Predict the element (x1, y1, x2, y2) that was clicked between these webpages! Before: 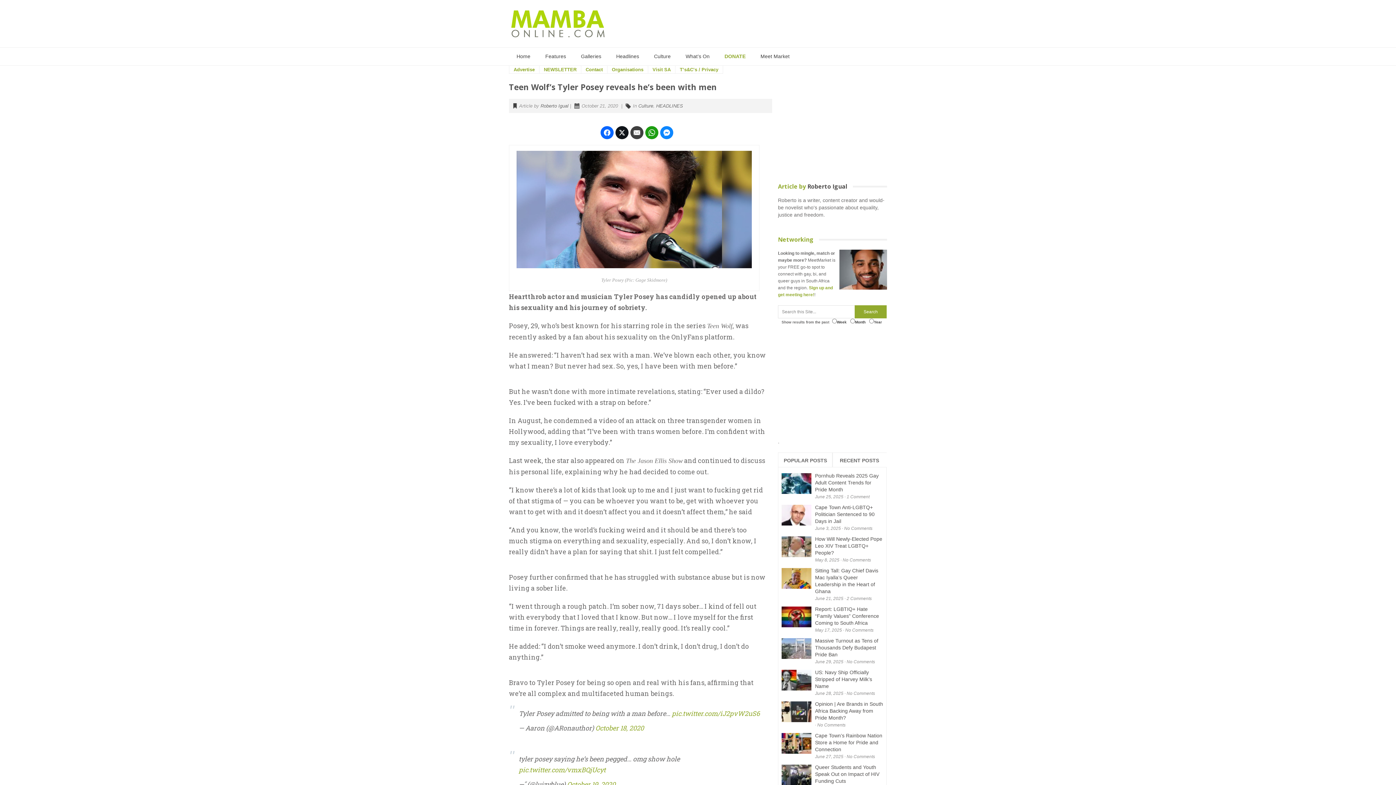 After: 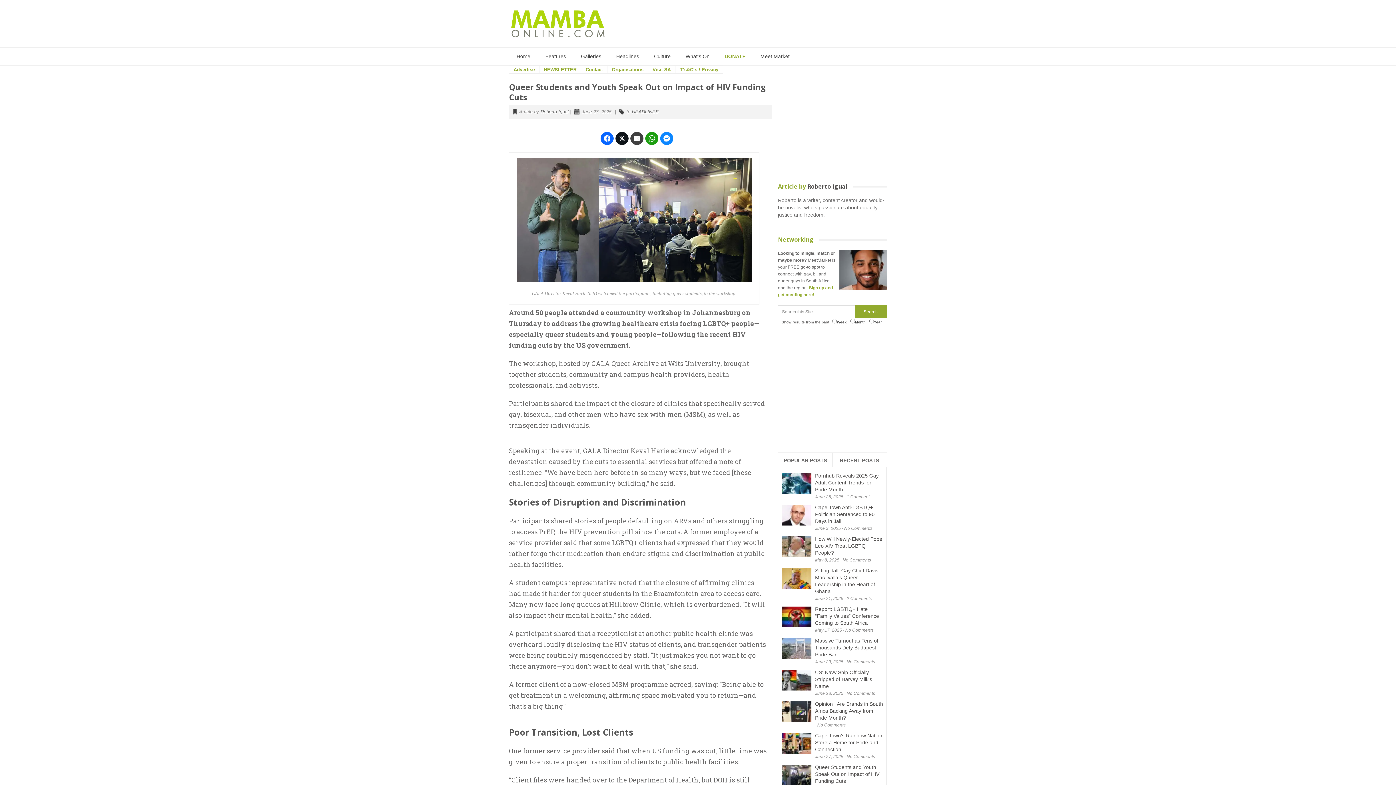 Action: bbox: (815, 764, 879, 784) label: Queer Students and Youth Speak Out on Impact of HIV Funding Cuts